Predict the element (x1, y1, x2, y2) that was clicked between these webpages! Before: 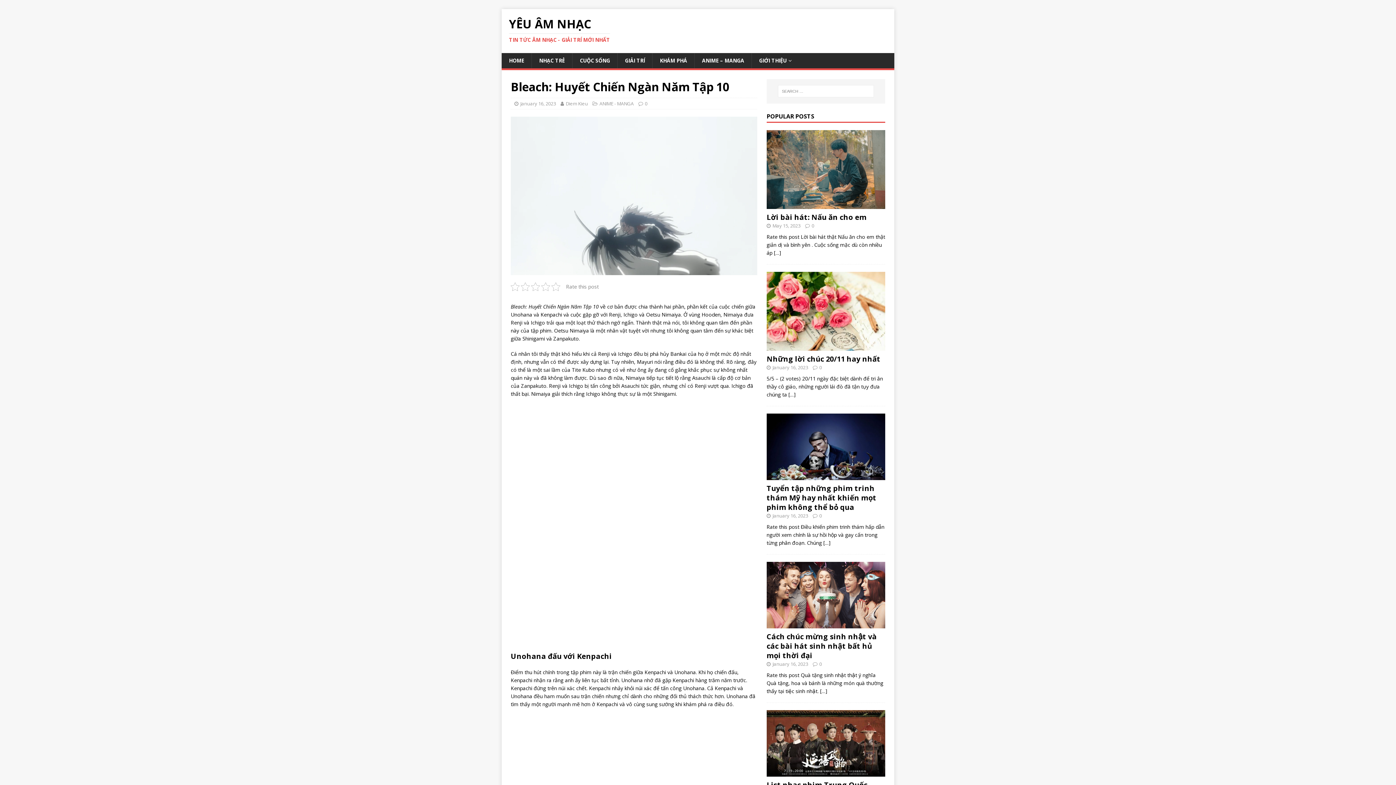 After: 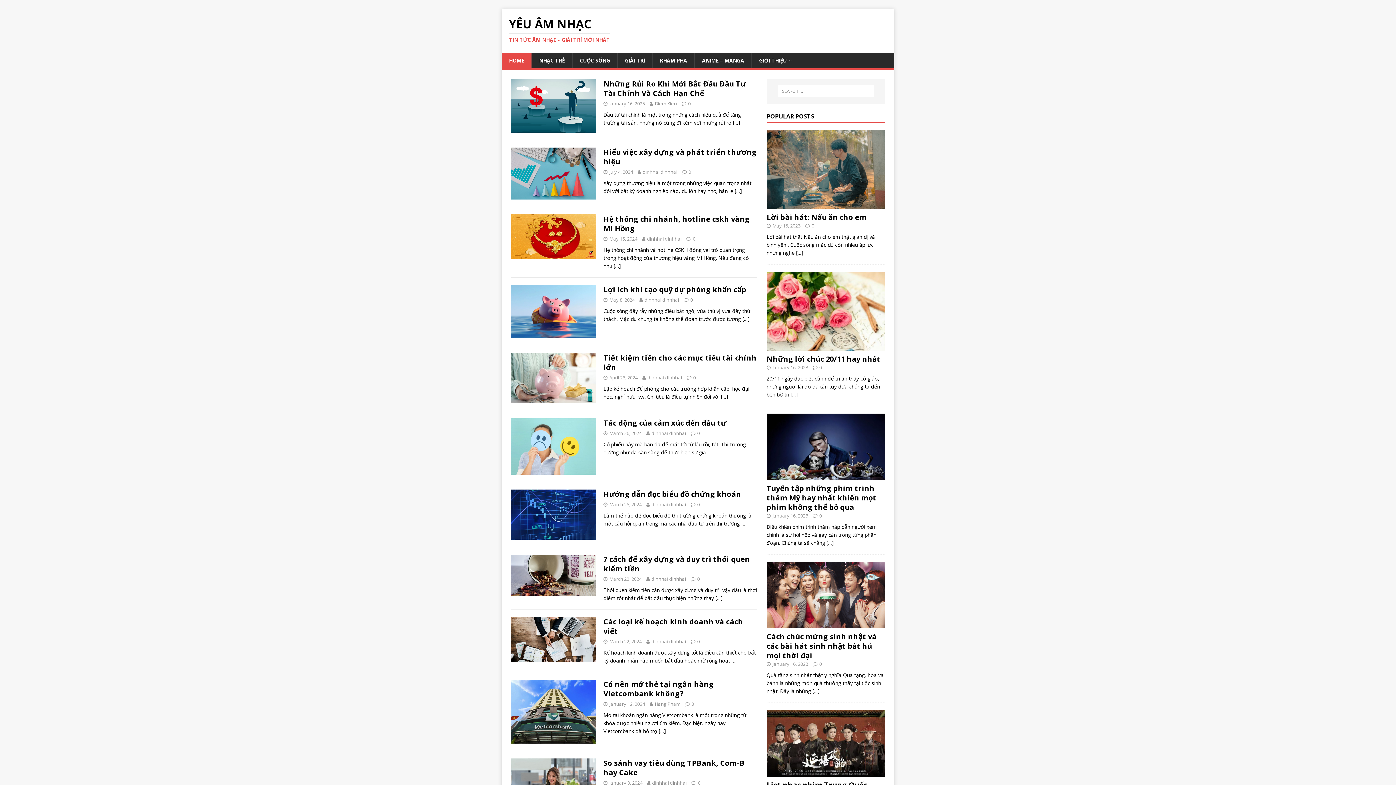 Action: bbox: (501, 53, 531, 68) label: HOME